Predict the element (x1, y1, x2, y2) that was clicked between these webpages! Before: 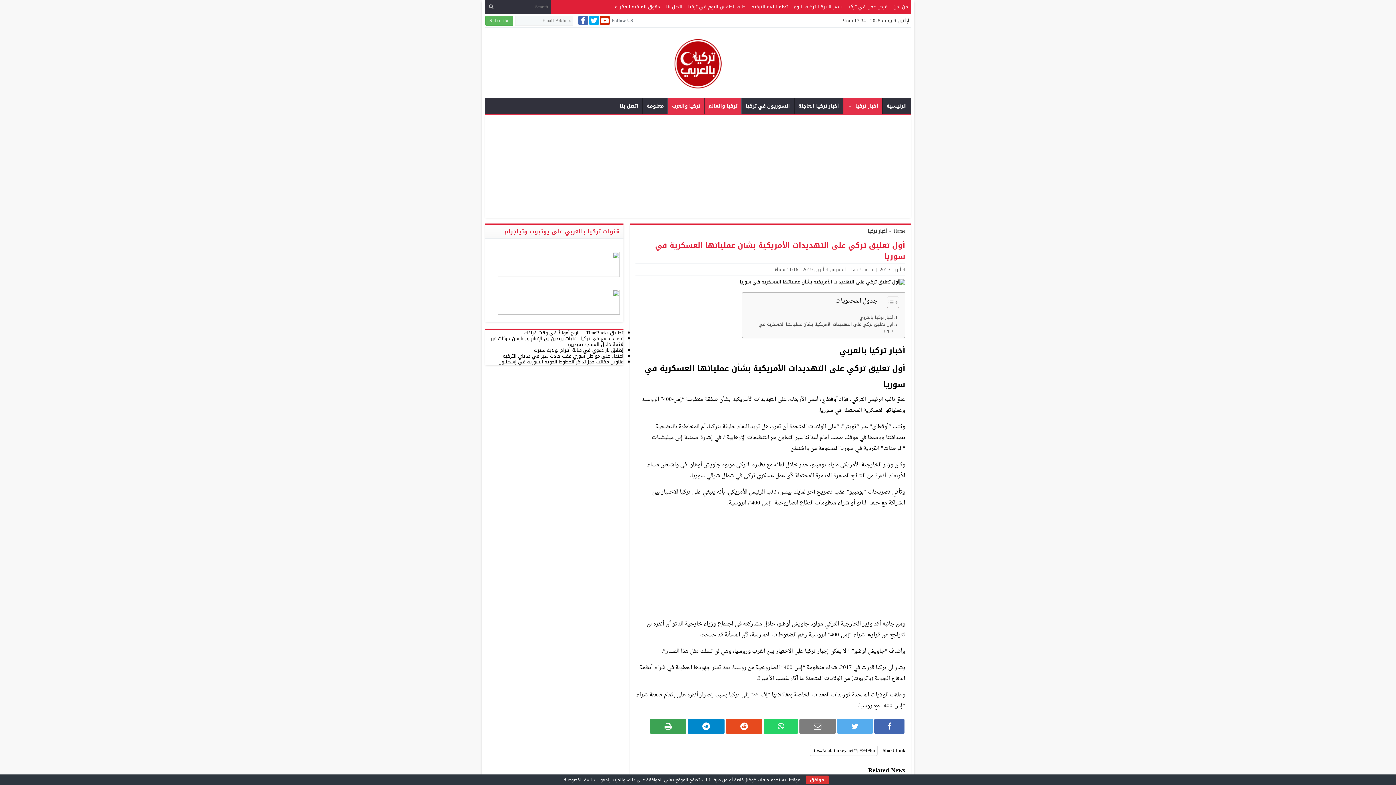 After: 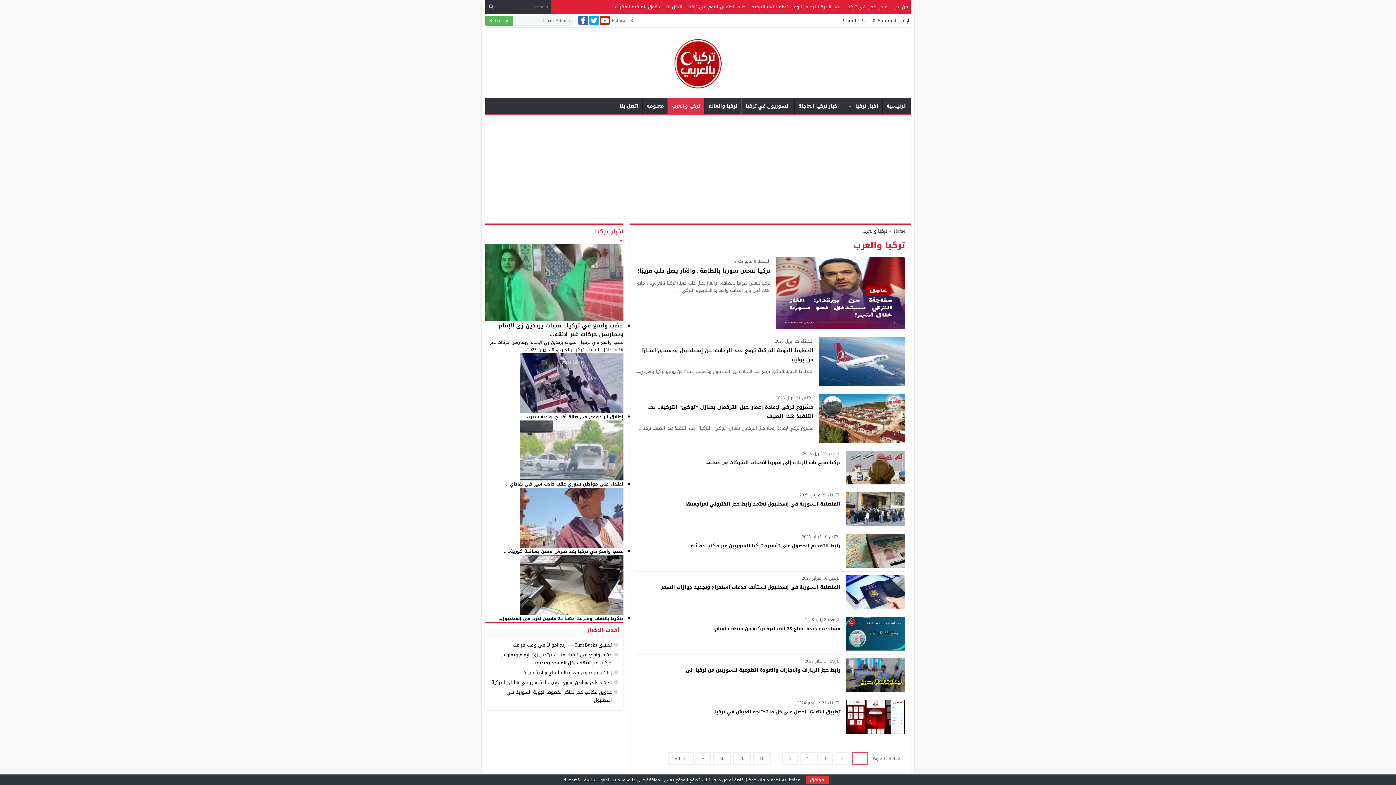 Action: label: تركيا والعرب bbox: (668, 98, 703, 113)